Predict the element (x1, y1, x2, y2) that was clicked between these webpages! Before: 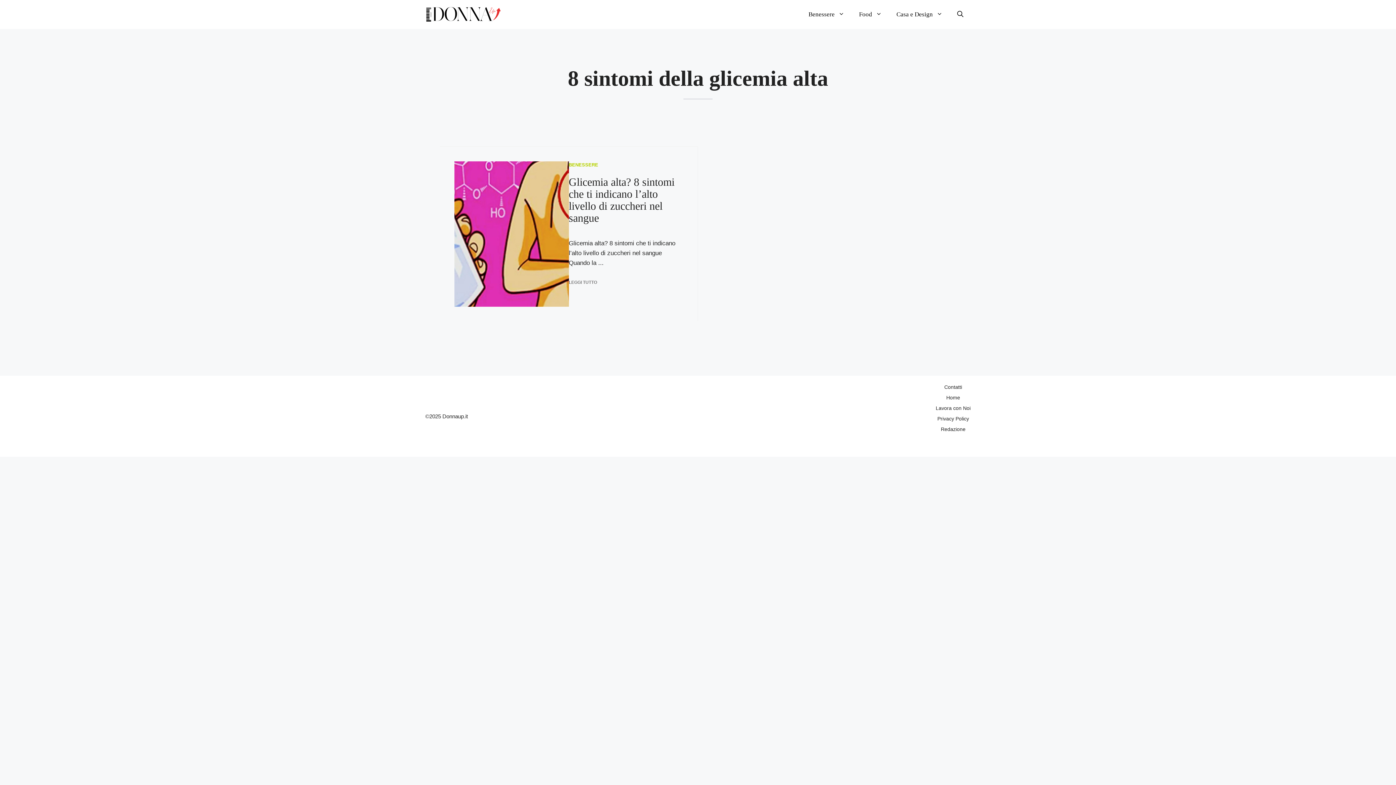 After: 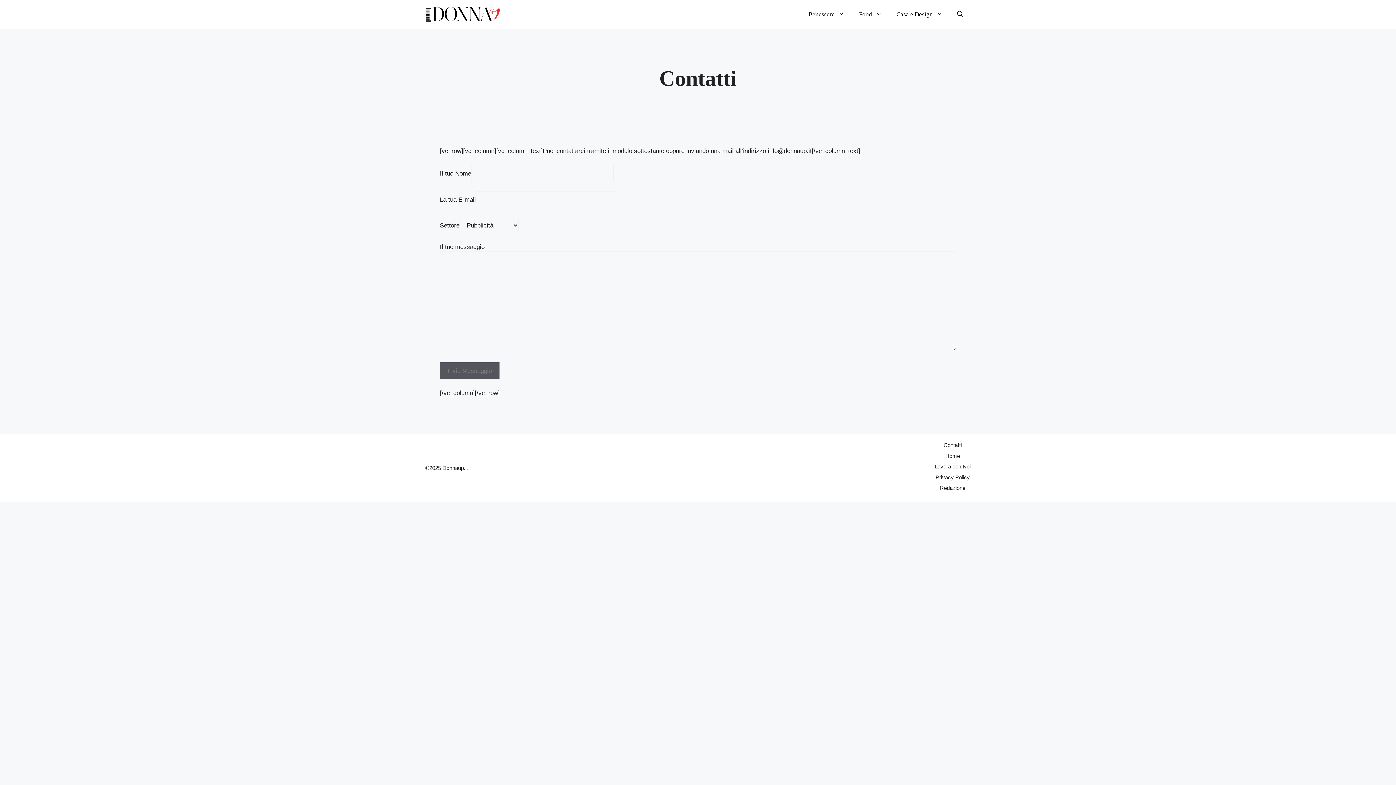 Action: label: Contatti bbox: (944, 384, 962, 390)